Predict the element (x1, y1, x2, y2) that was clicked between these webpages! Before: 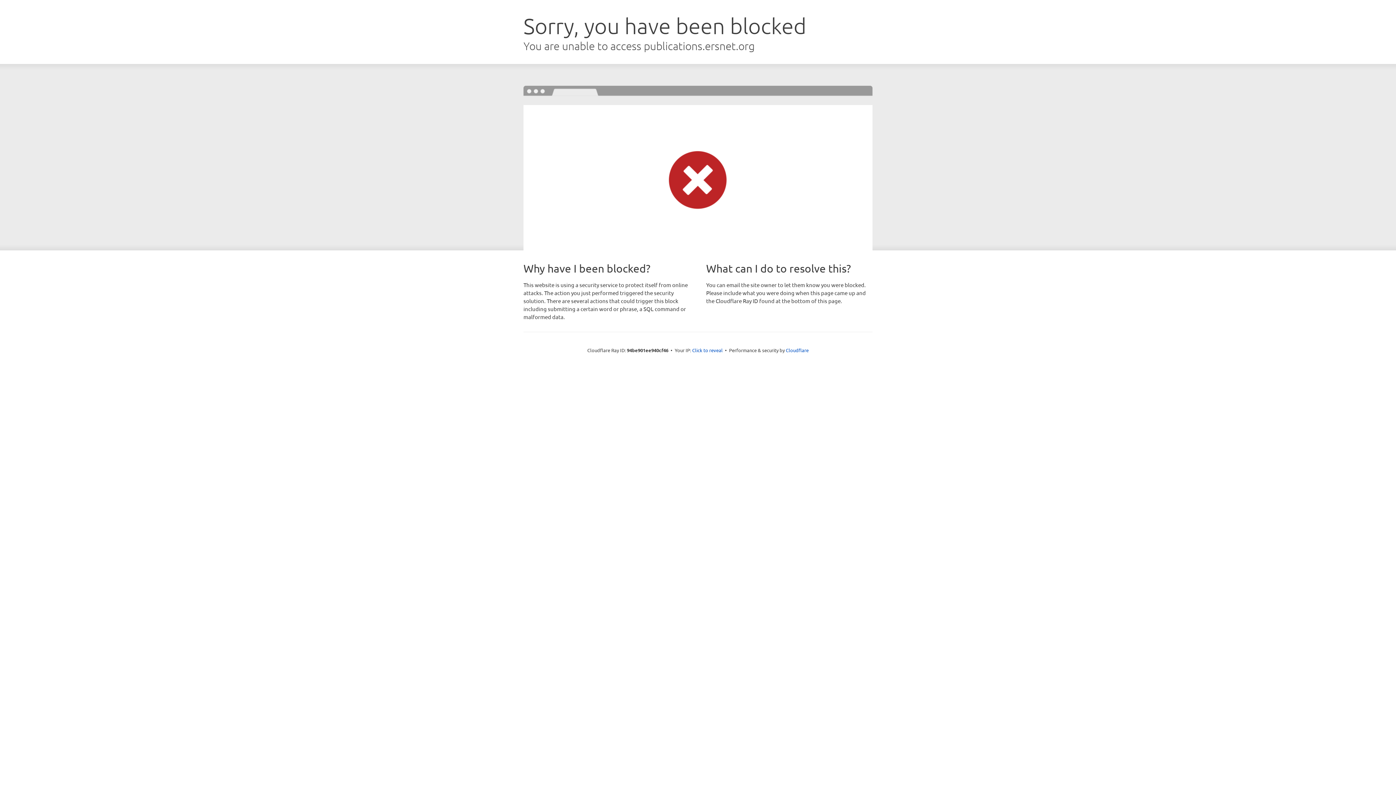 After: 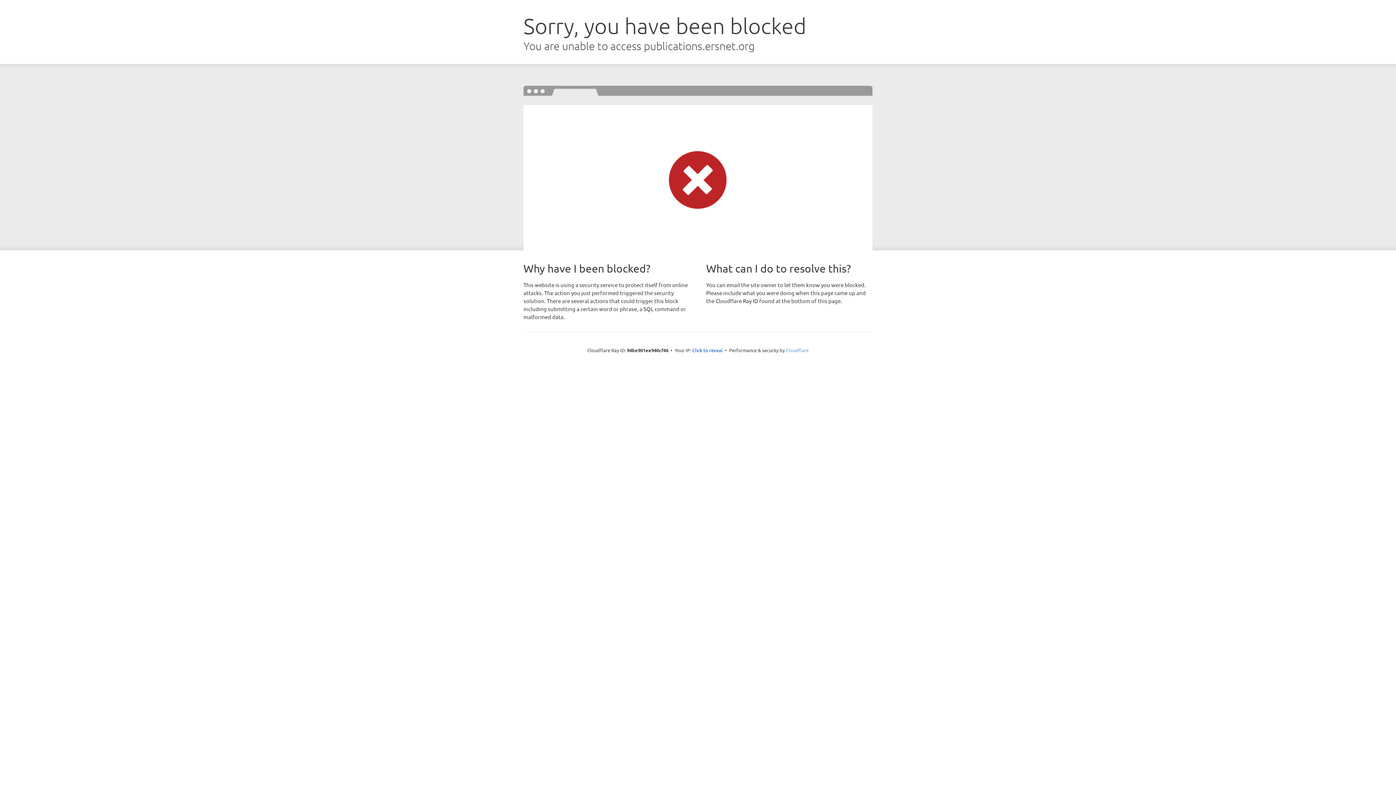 Action: label: Cloudflare bbox: (786, 347, 808, 353)